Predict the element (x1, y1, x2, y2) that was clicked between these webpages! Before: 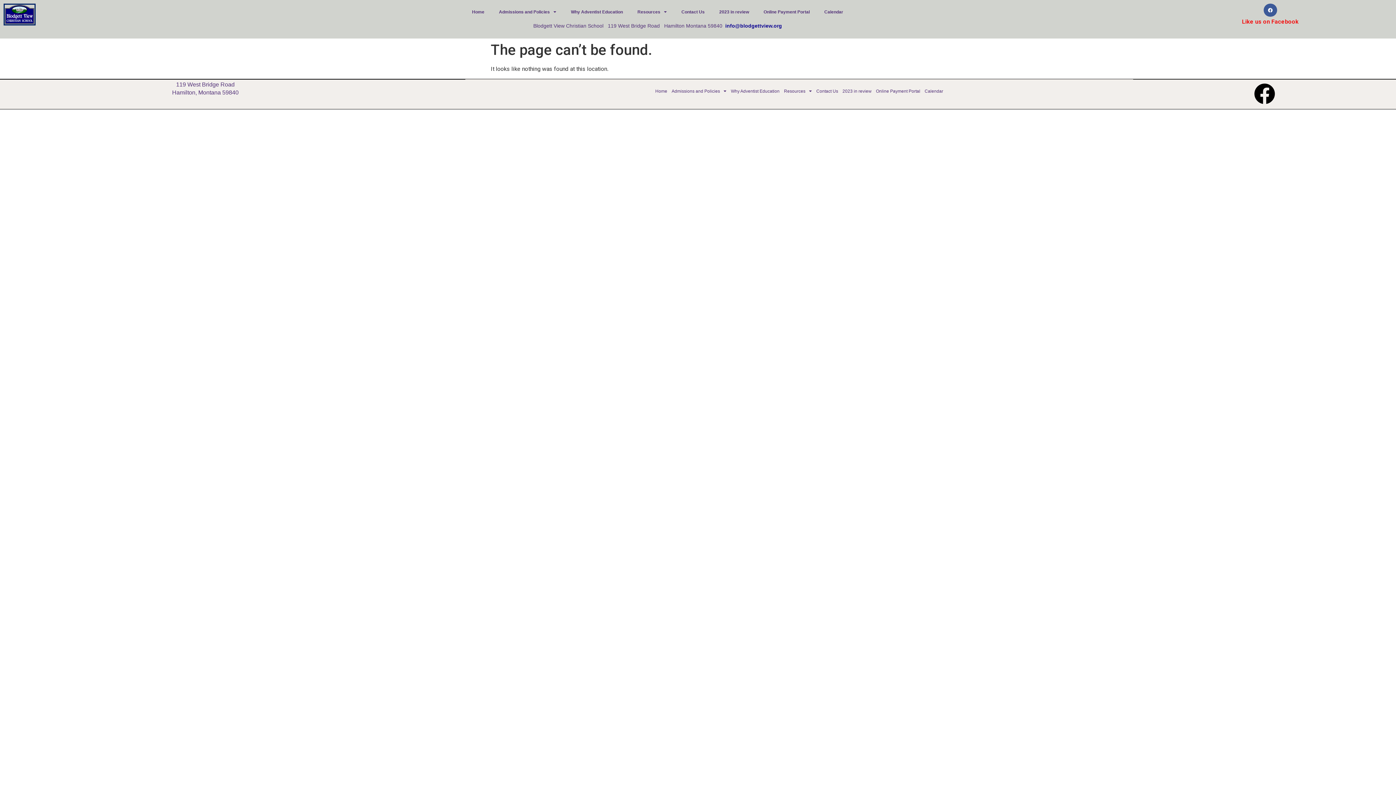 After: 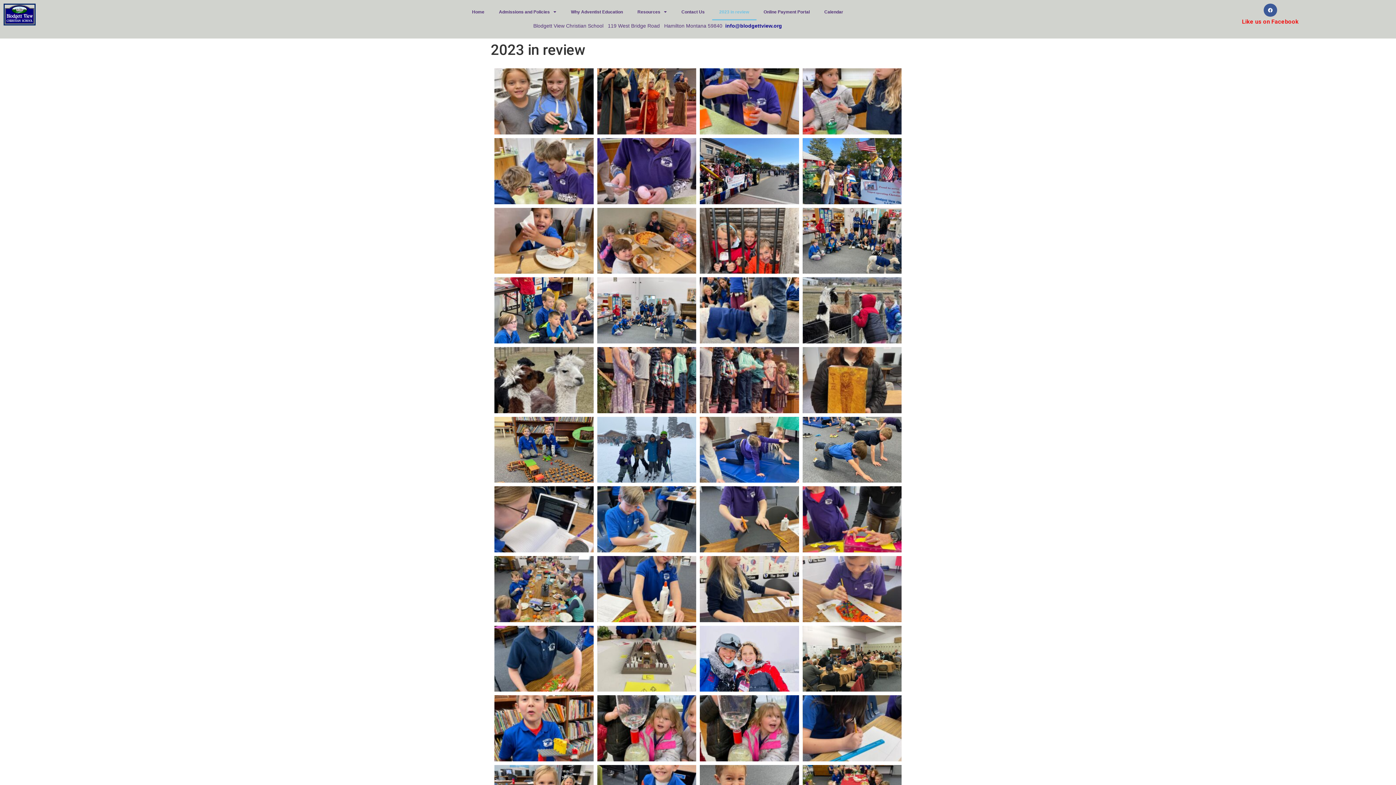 Action: label: 2023 in review bbox: (712, 3, 756, 20)